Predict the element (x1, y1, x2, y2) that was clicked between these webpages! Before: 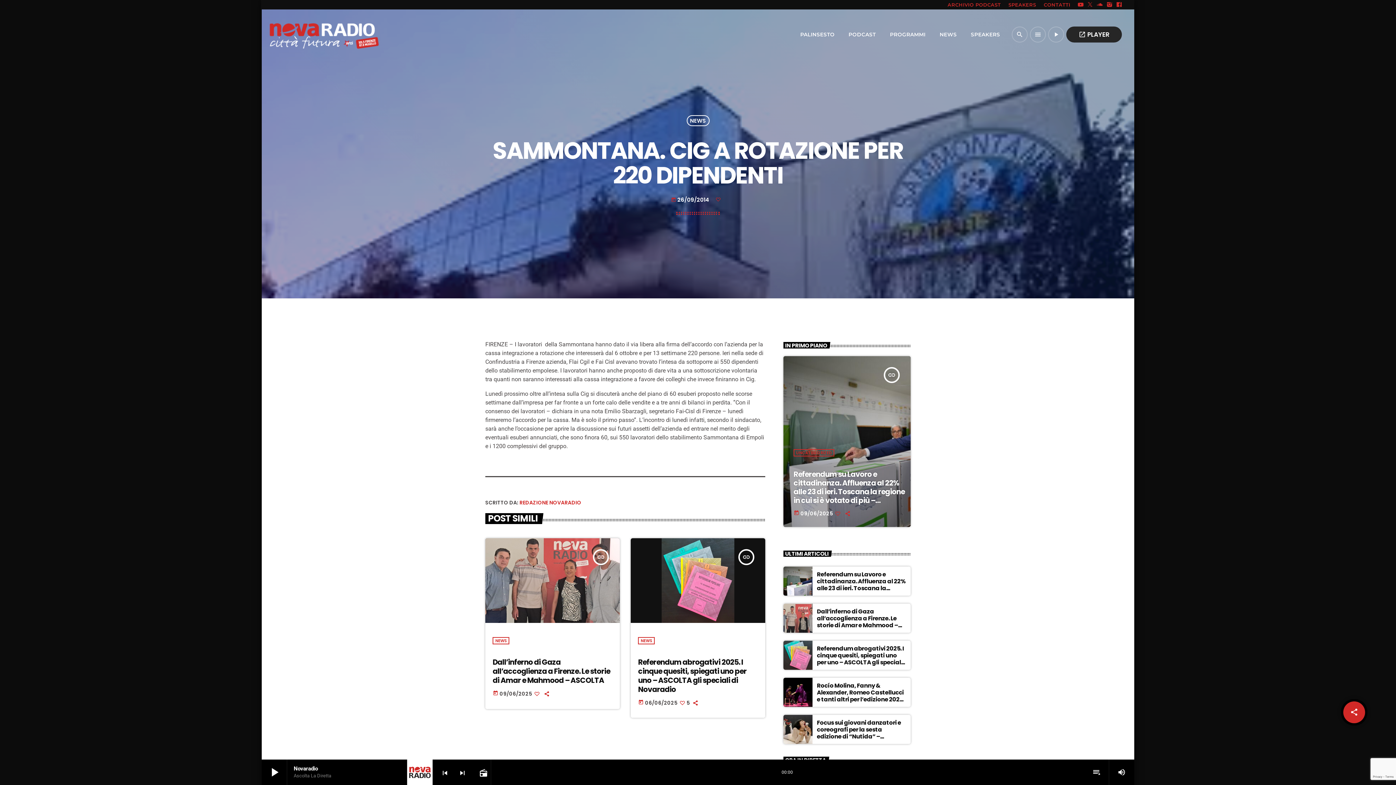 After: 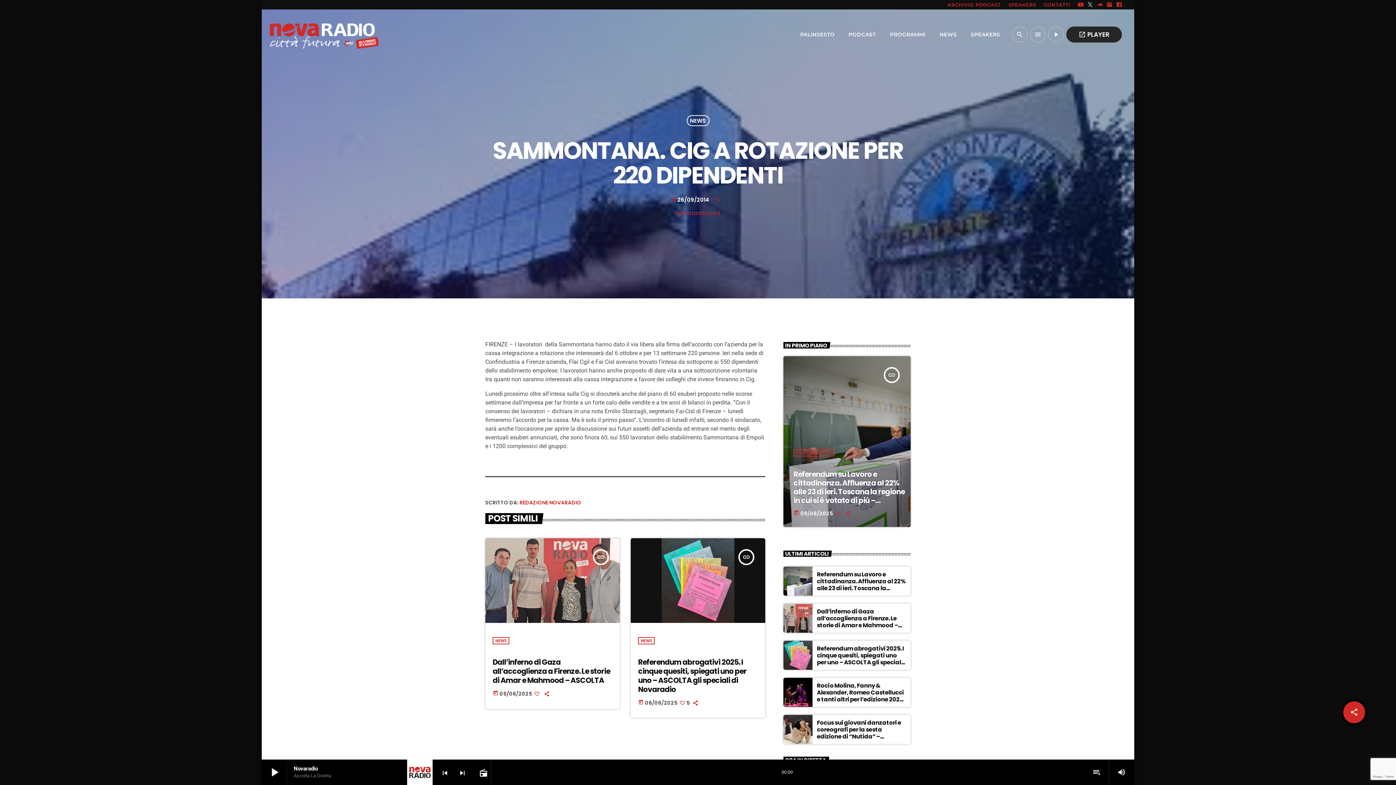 Action: label: X (Twitter) bbox: (1087, 2, 1093, 7)